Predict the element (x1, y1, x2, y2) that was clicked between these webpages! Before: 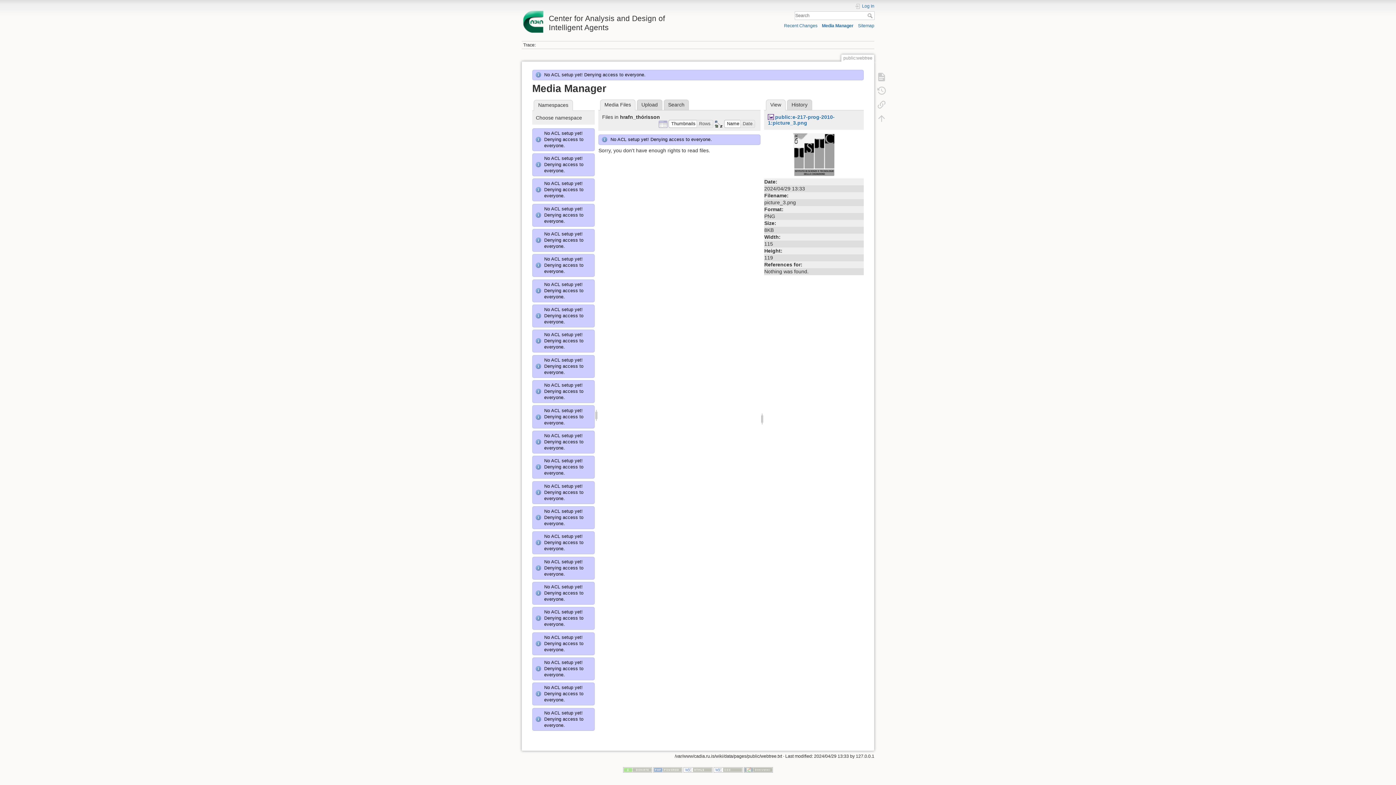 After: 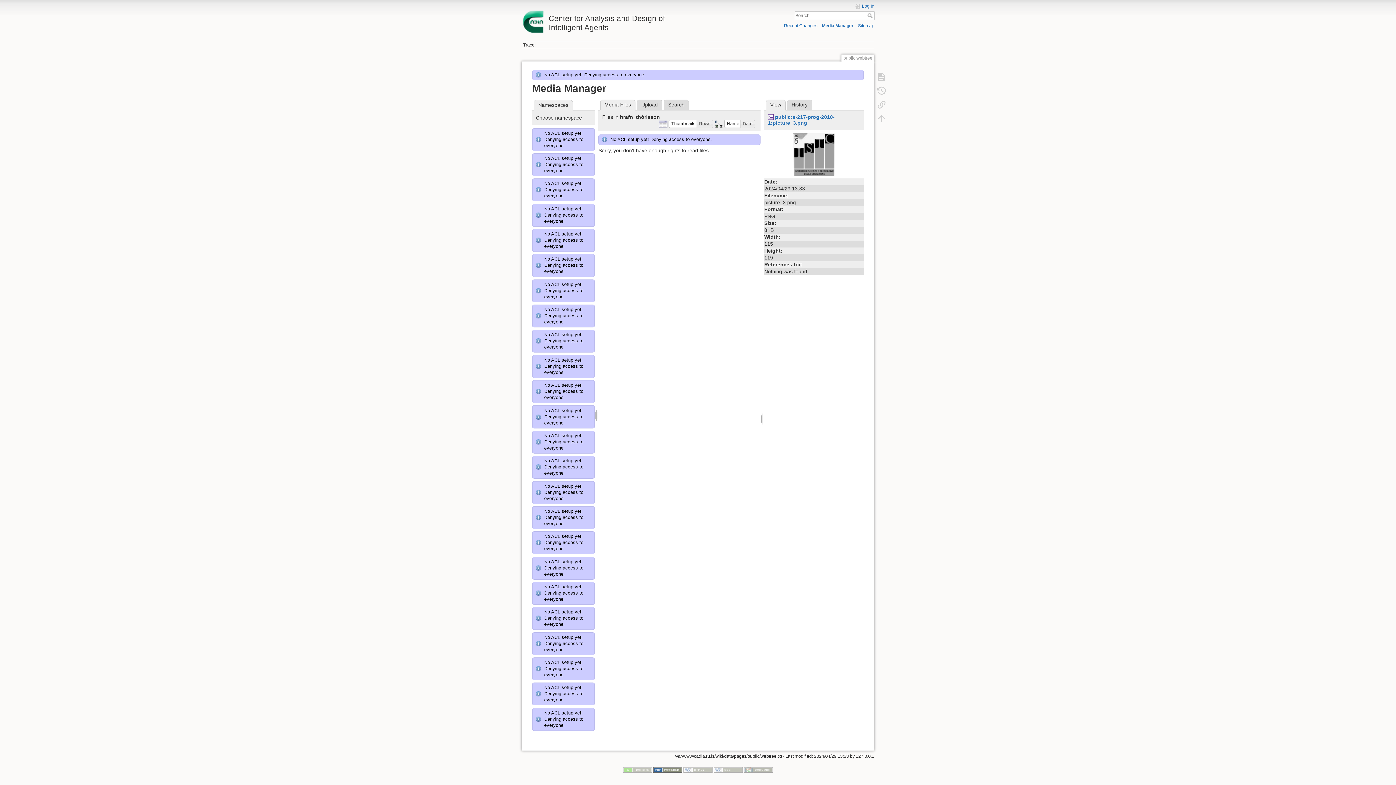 Action: bbox: (653, 767, 682, 772)